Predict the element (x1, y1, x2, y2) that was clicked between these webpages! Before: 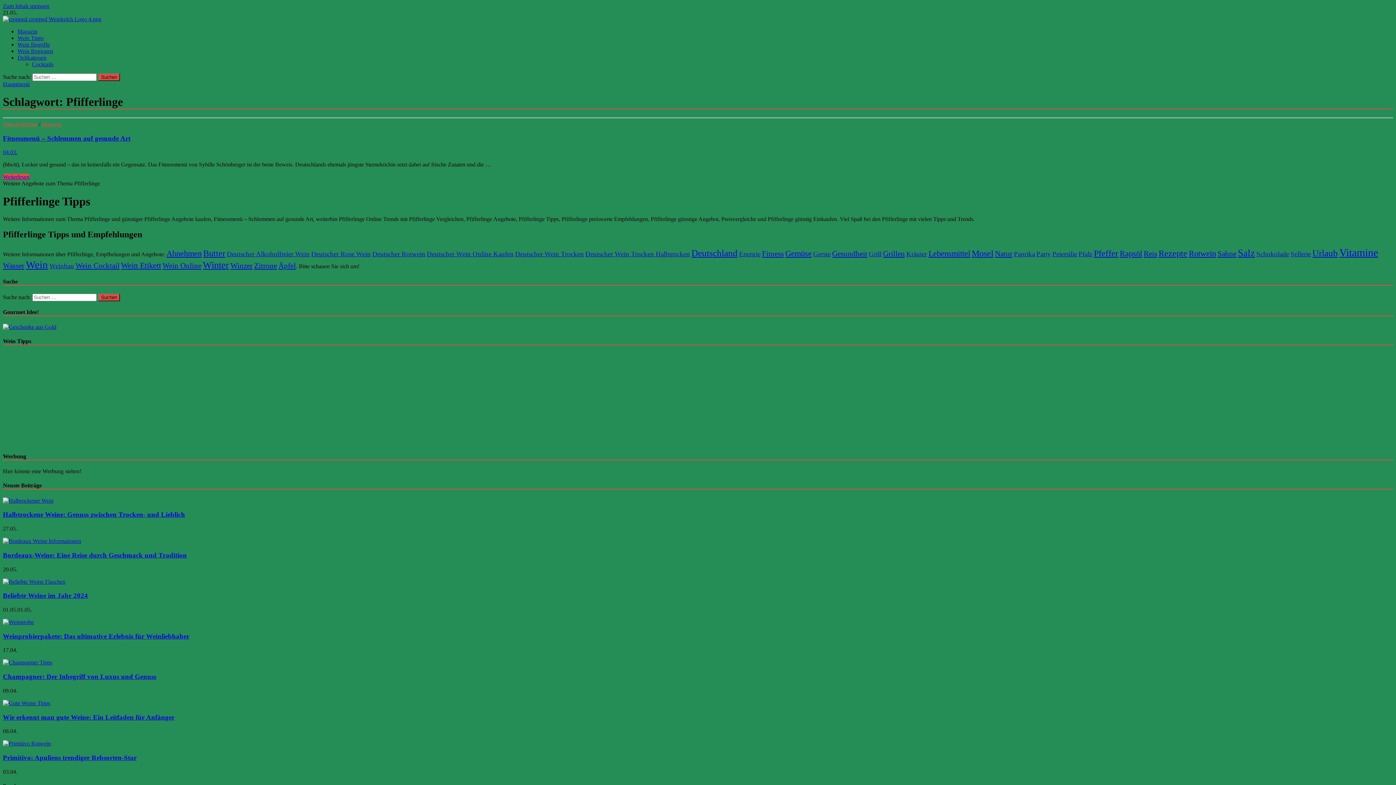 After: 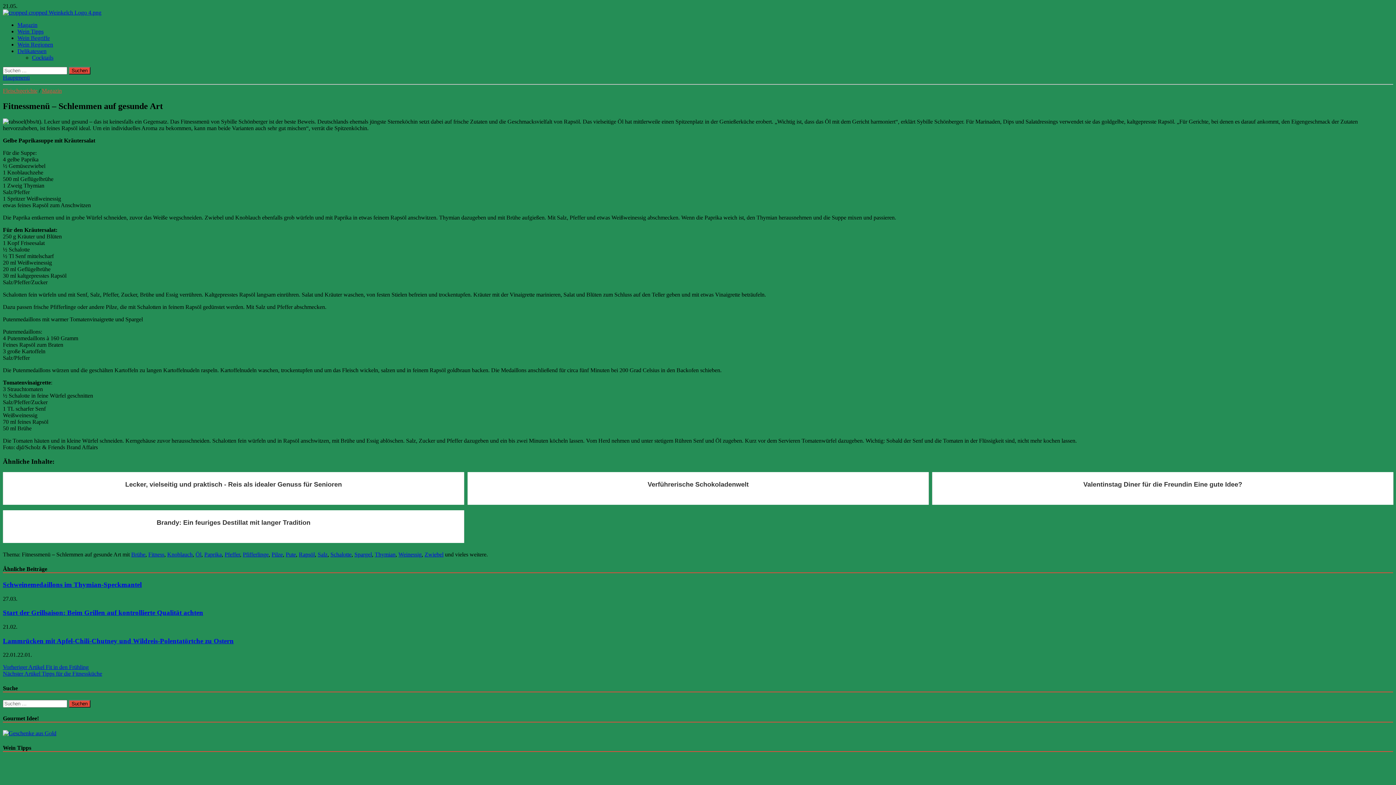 Action: bbox: (2, 134, 130, 142) label: Fitnessmenü – Schlemmen auf gesunde Art